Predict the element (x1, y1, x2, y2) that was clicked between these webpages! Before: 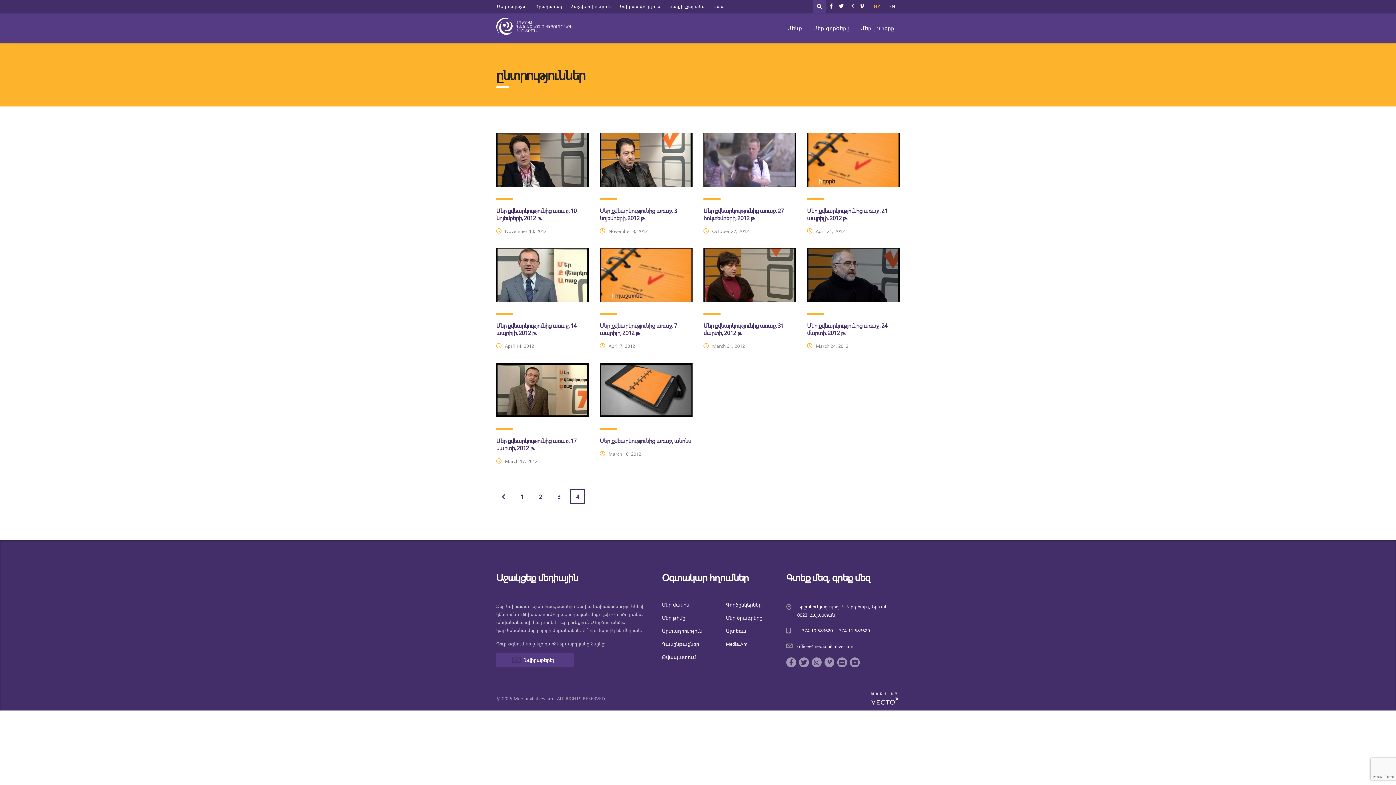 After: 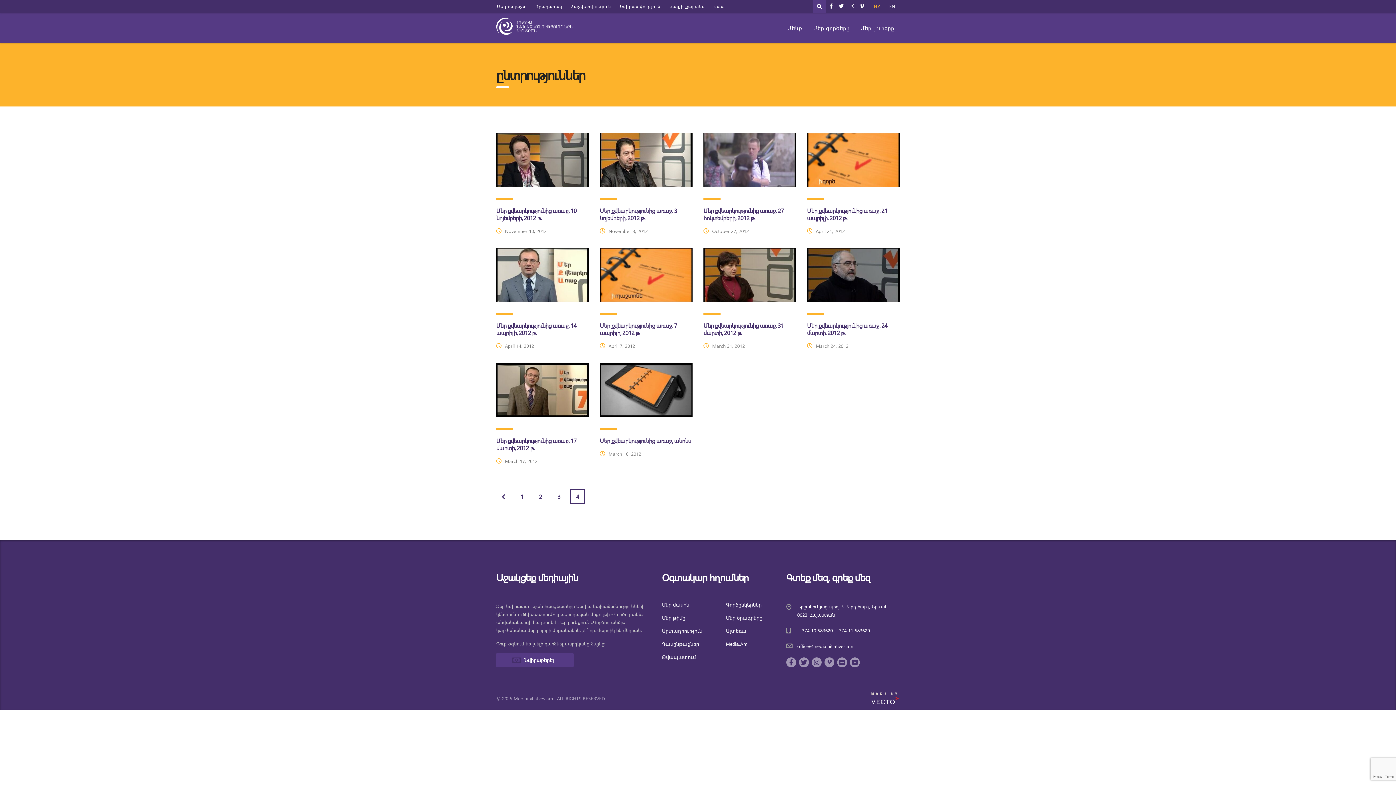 Action: bbox: (870, 697, 900, 703)